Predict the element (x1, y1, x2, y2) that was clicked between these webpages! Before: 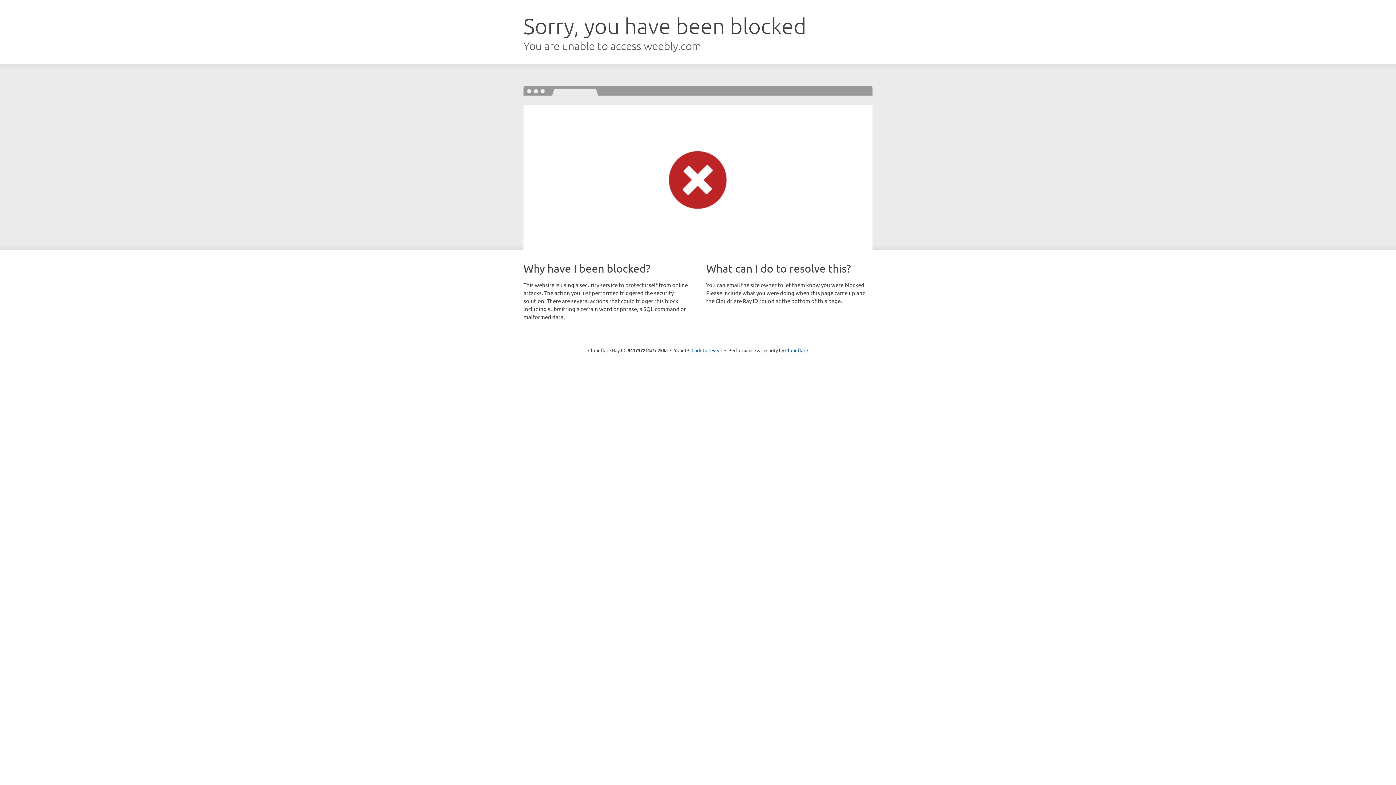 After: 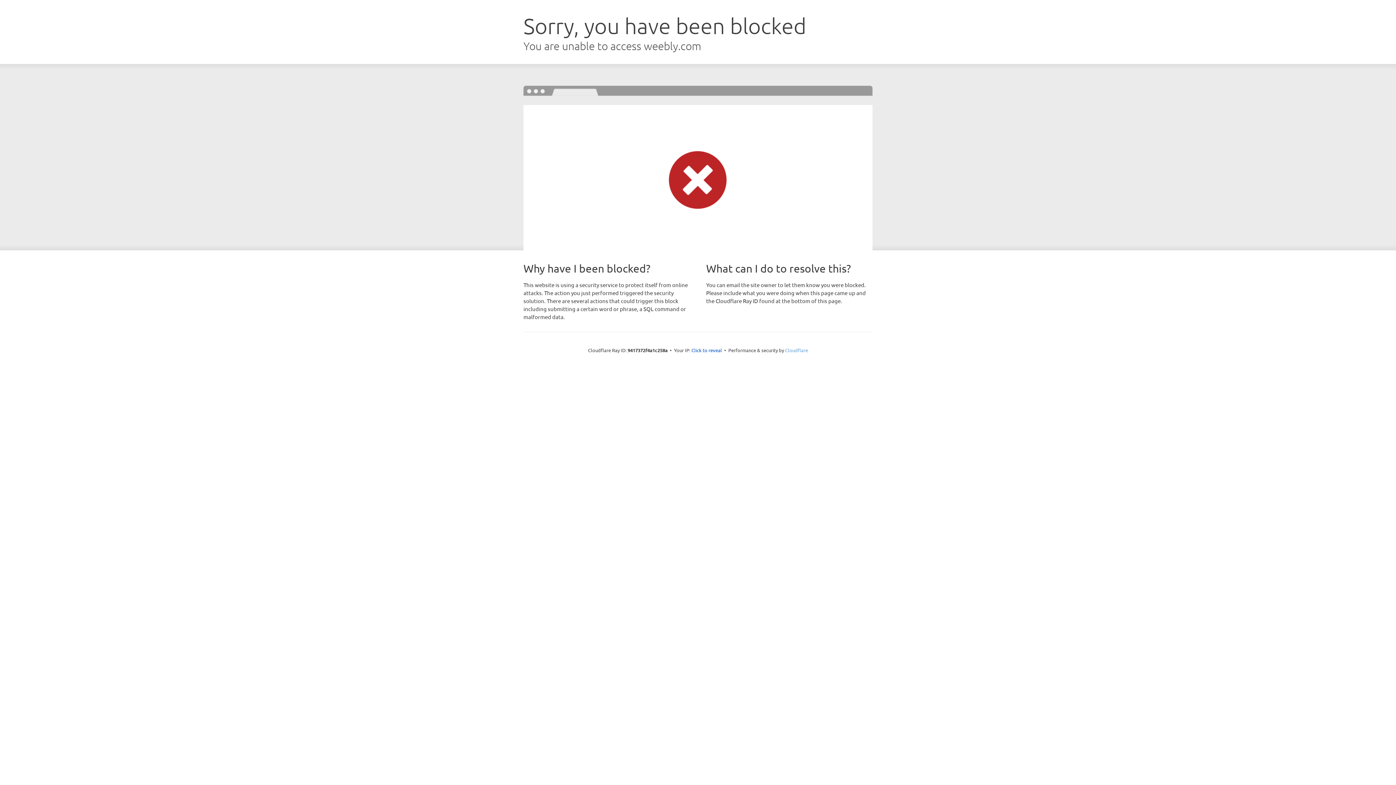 Action: bbox: (785, 347, 808, 353) label: Cloudflare